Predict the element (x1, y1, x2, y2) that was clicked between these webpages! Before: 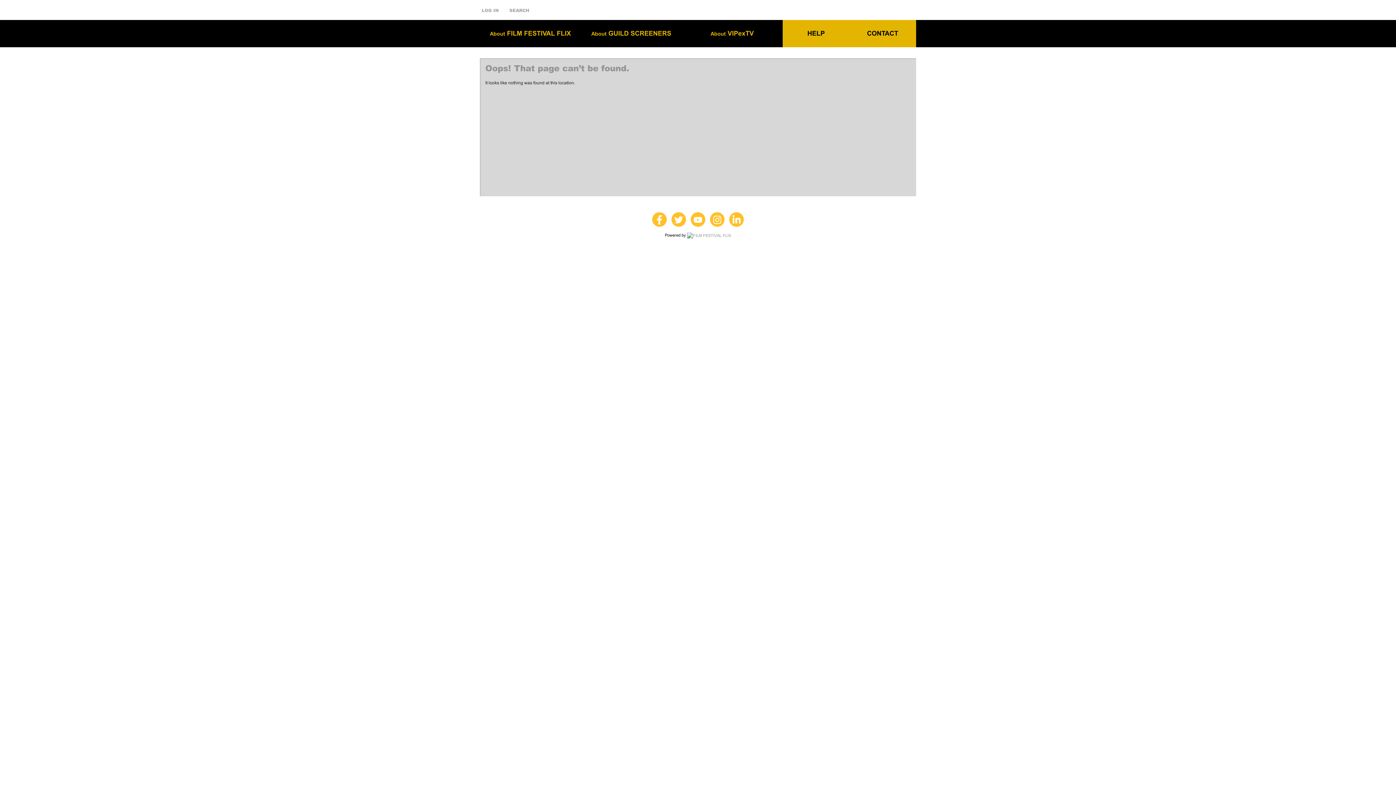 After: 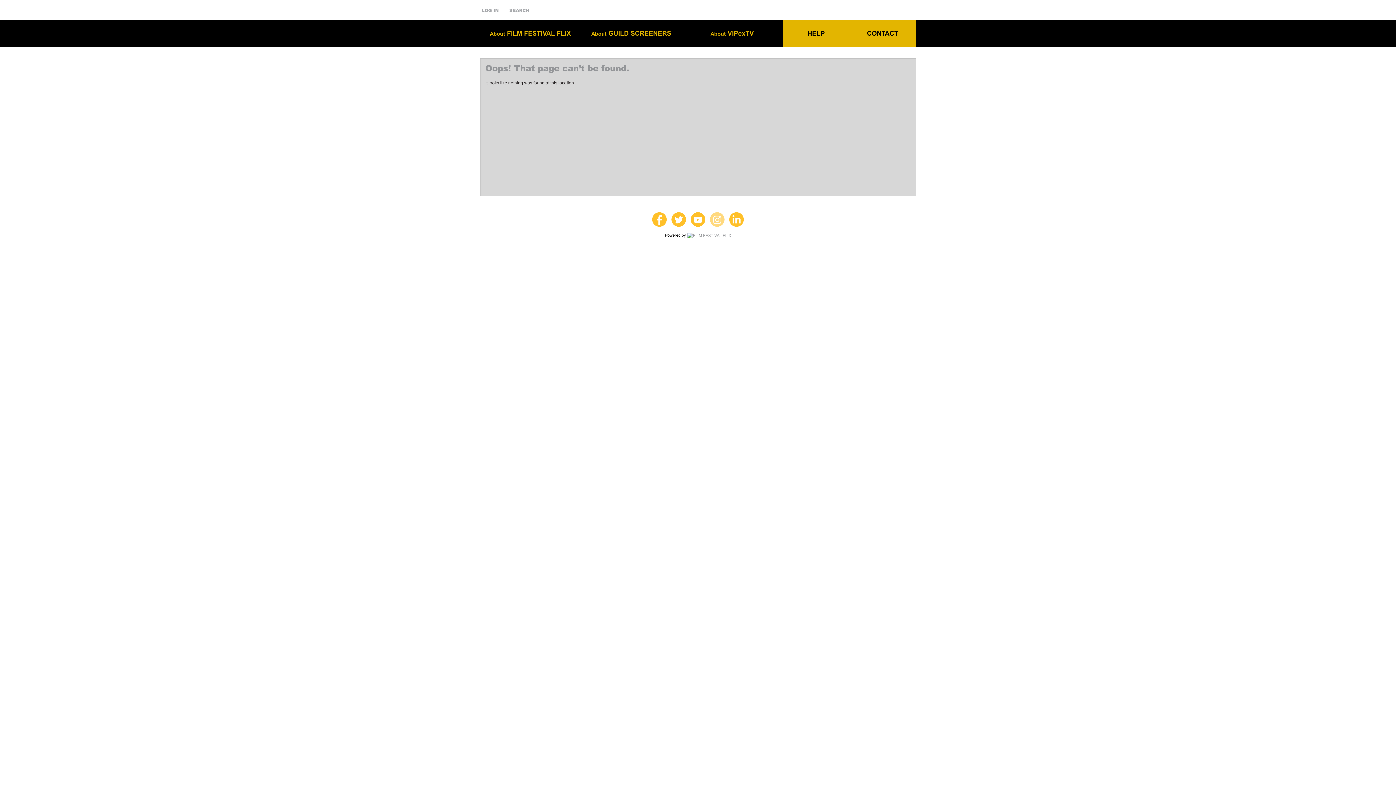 Action: bbox: (710, 212, 724, 226)